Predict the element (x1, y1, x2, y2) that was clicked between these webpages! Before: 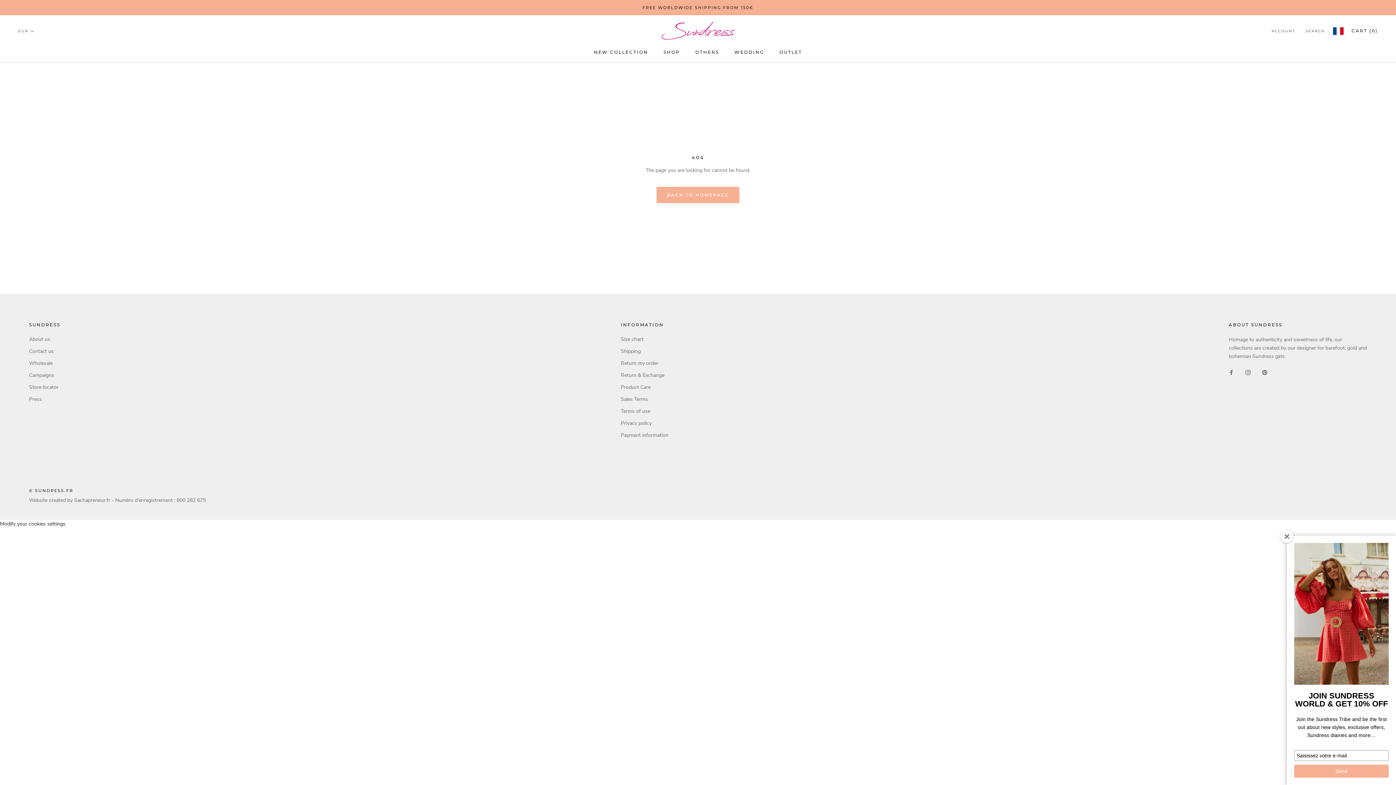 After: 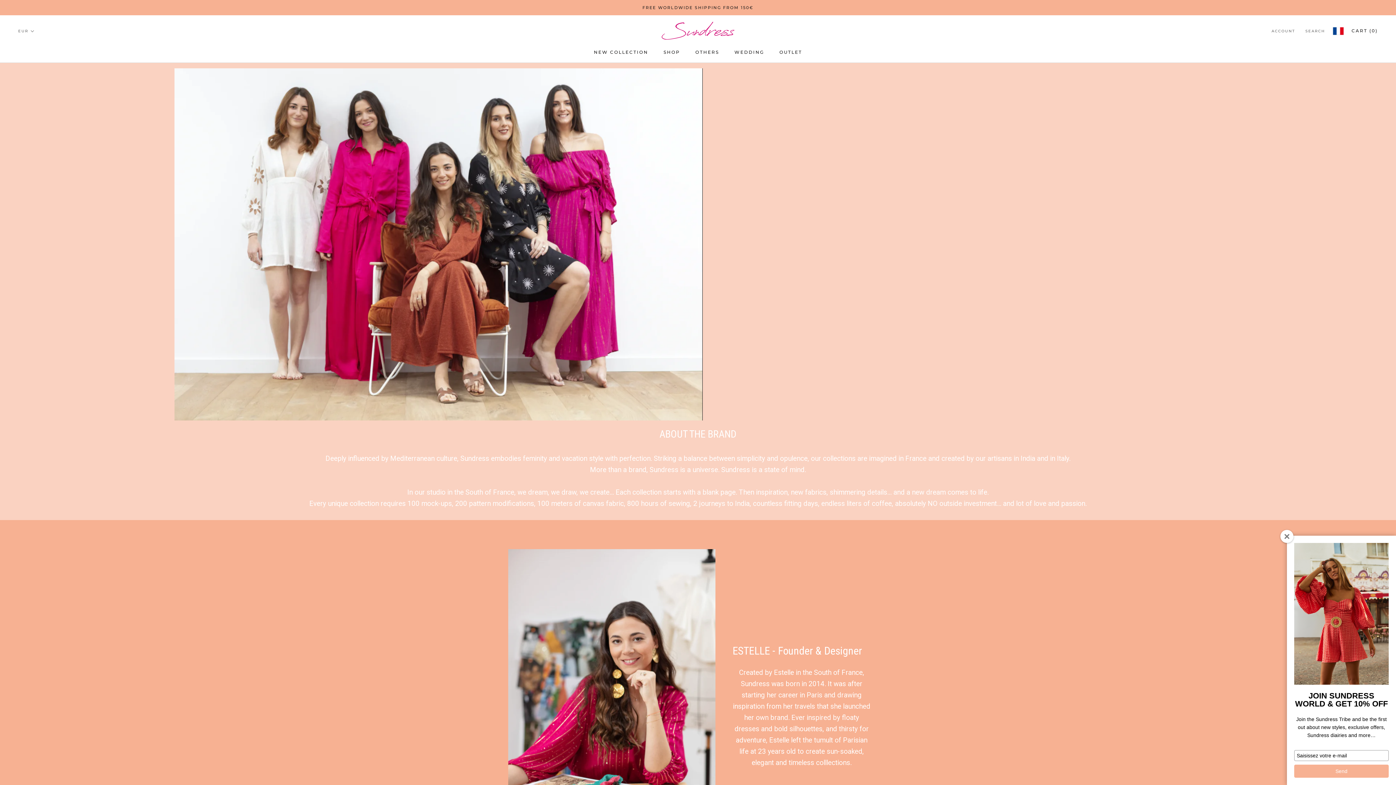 Action: label: About us bbox: (29, 335, 60, 343)